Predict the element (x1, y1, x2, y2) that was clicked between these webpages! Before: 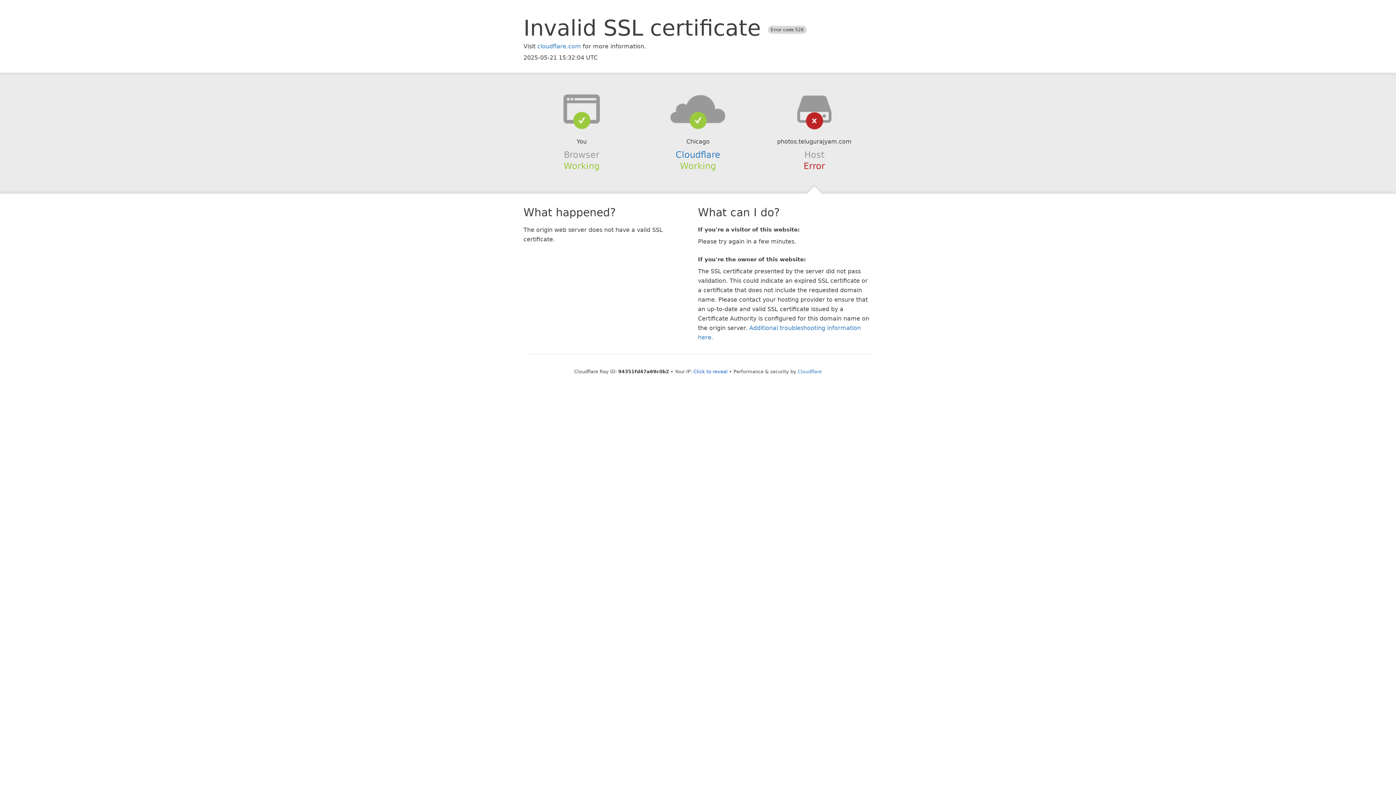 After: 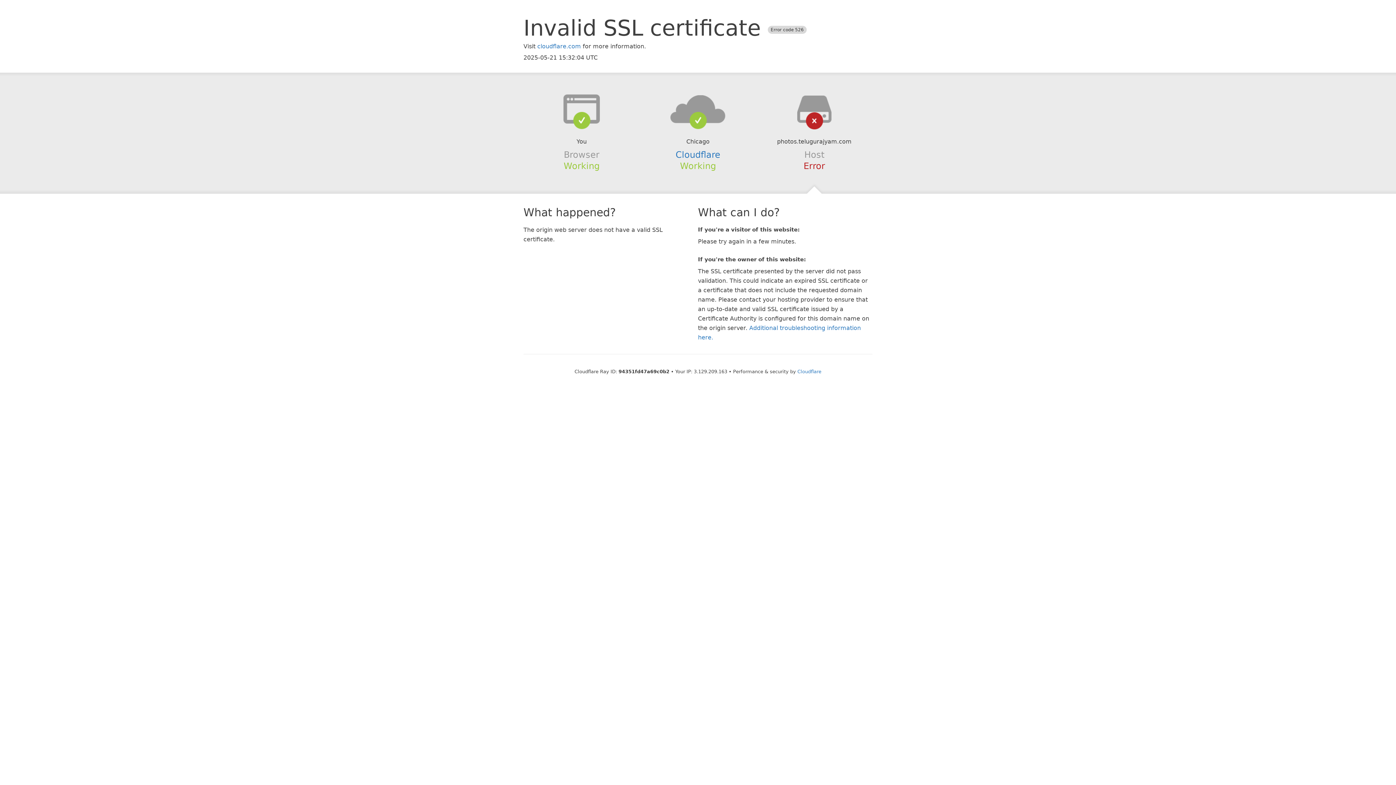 Action: bbox: (693, 368, 727, 374) label: Click to reveal